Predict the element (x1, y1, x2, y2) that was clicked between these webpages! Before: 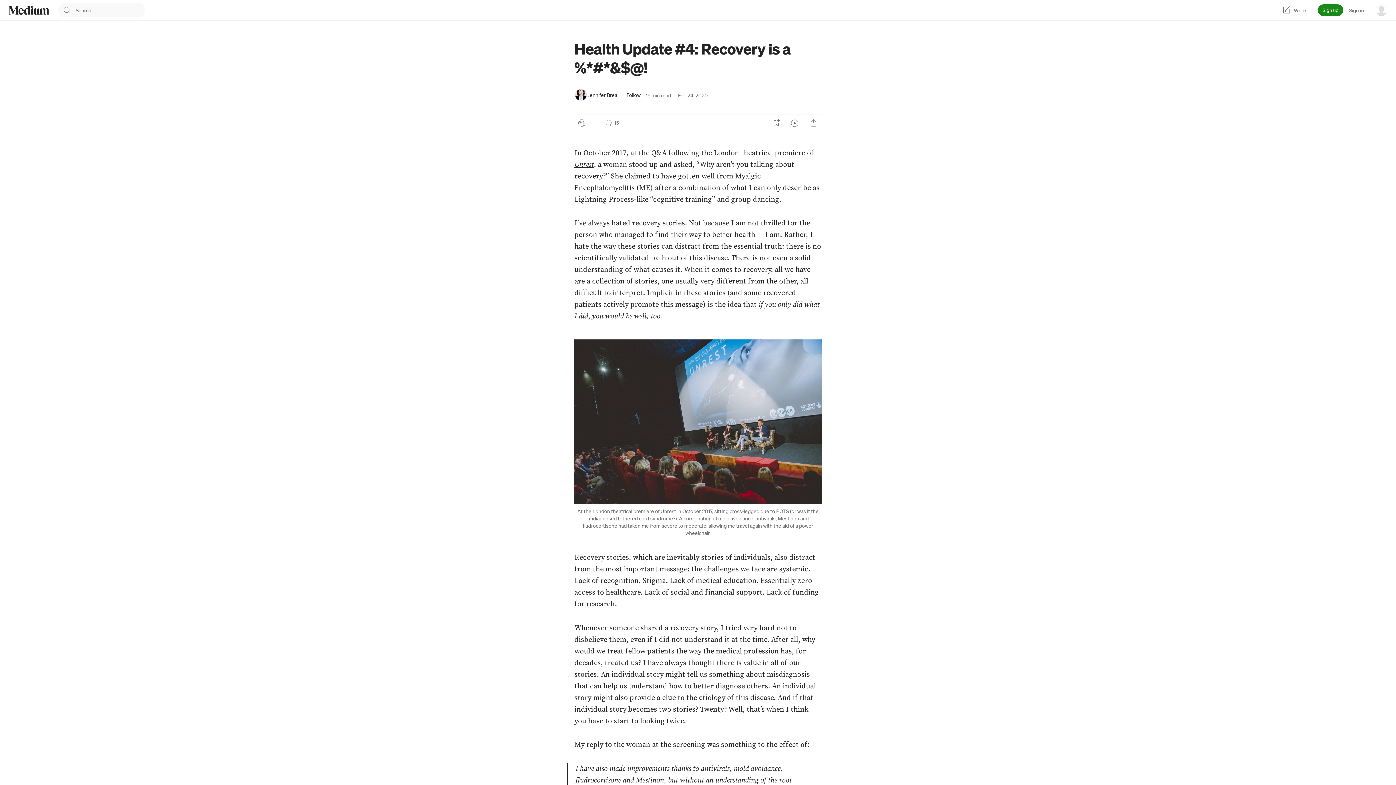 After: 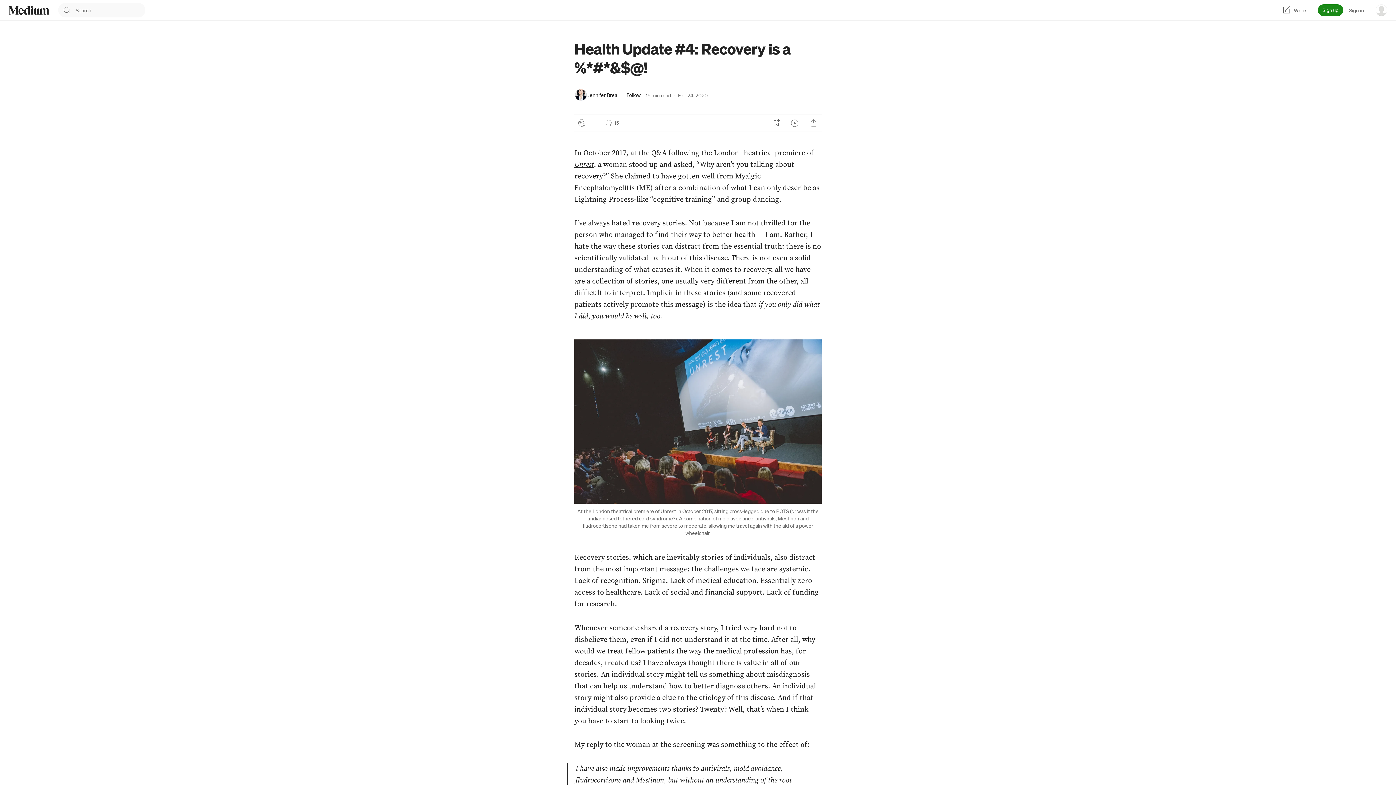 Action: label: Unrest bbox: (574, 160, 594, 169)